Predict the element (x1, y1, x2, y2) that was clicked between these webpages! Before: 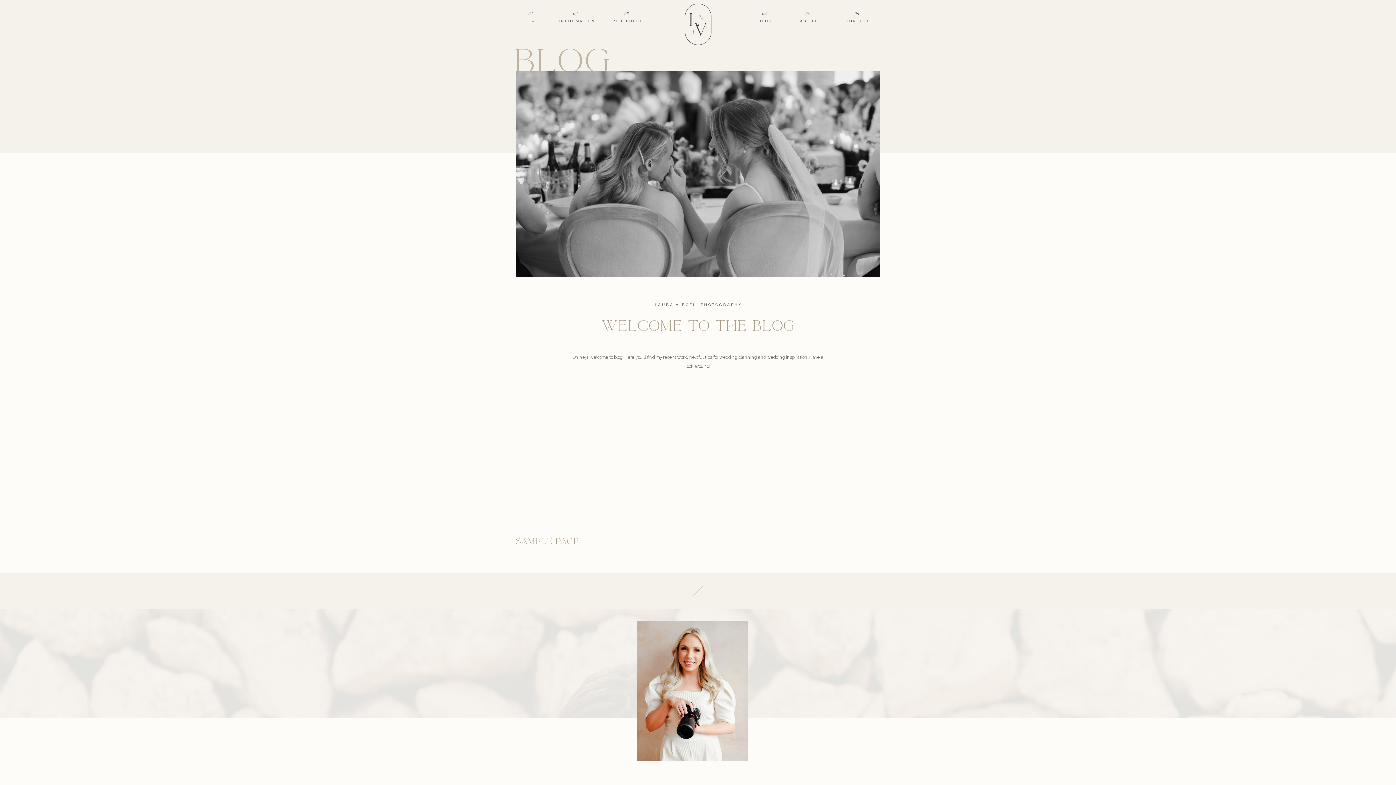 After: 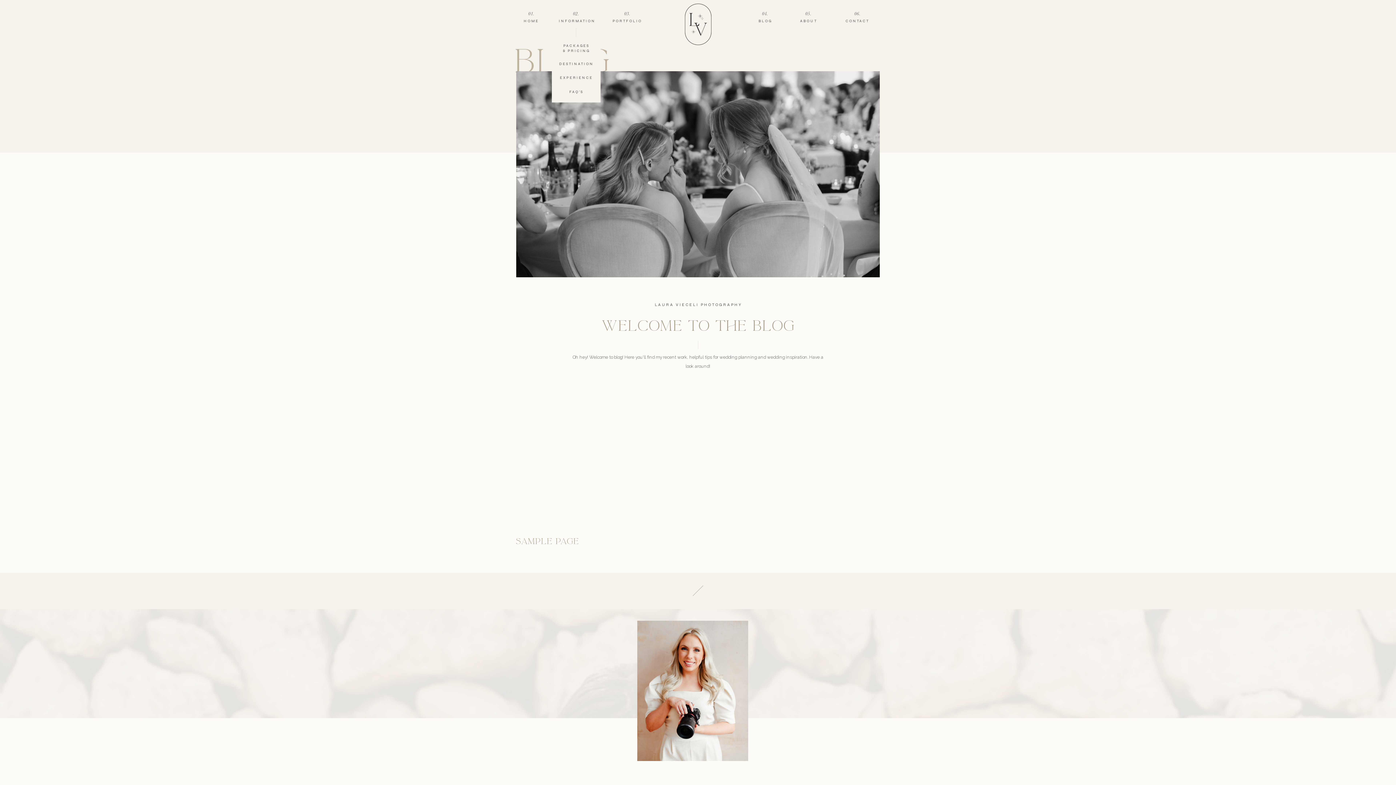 Action: label: INFORMATION bbox: (558, 18, 593, 22)